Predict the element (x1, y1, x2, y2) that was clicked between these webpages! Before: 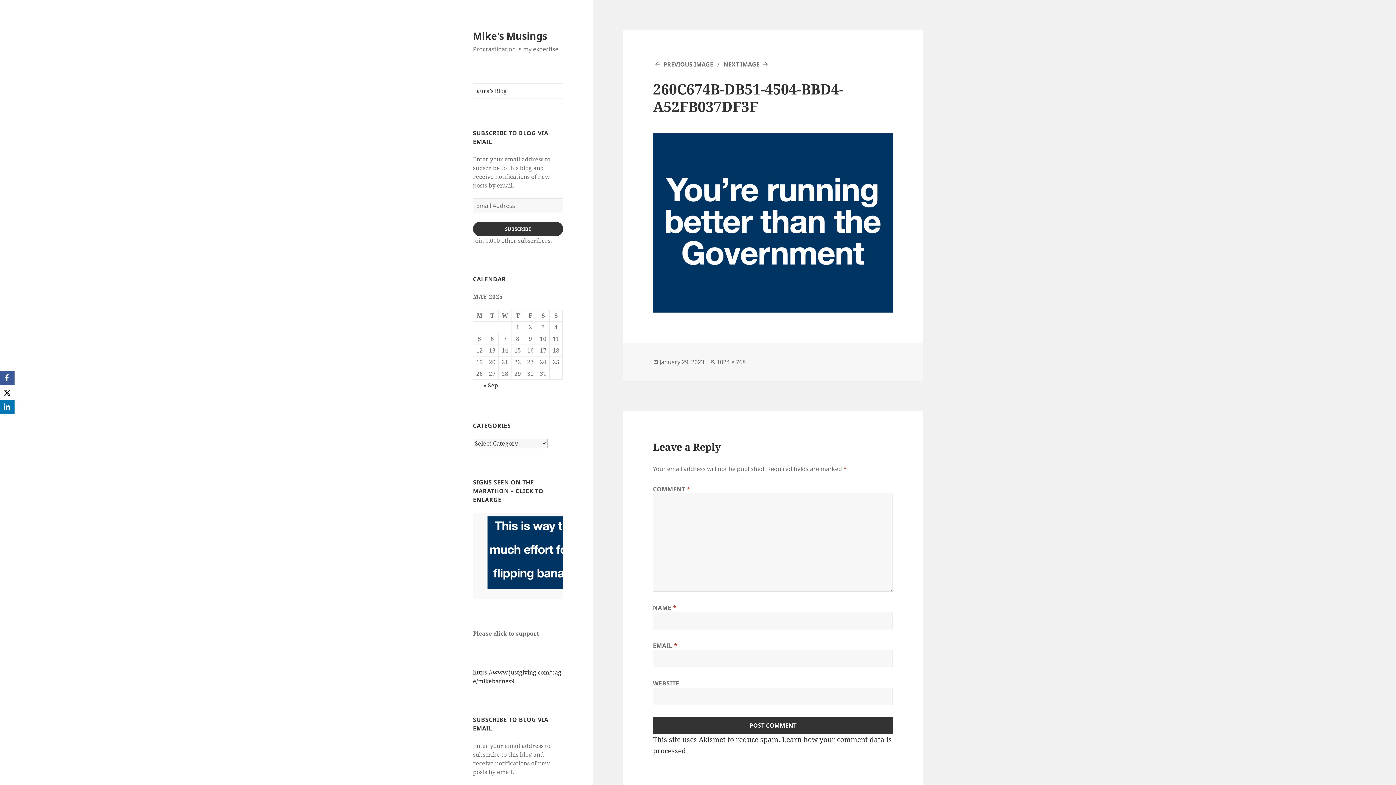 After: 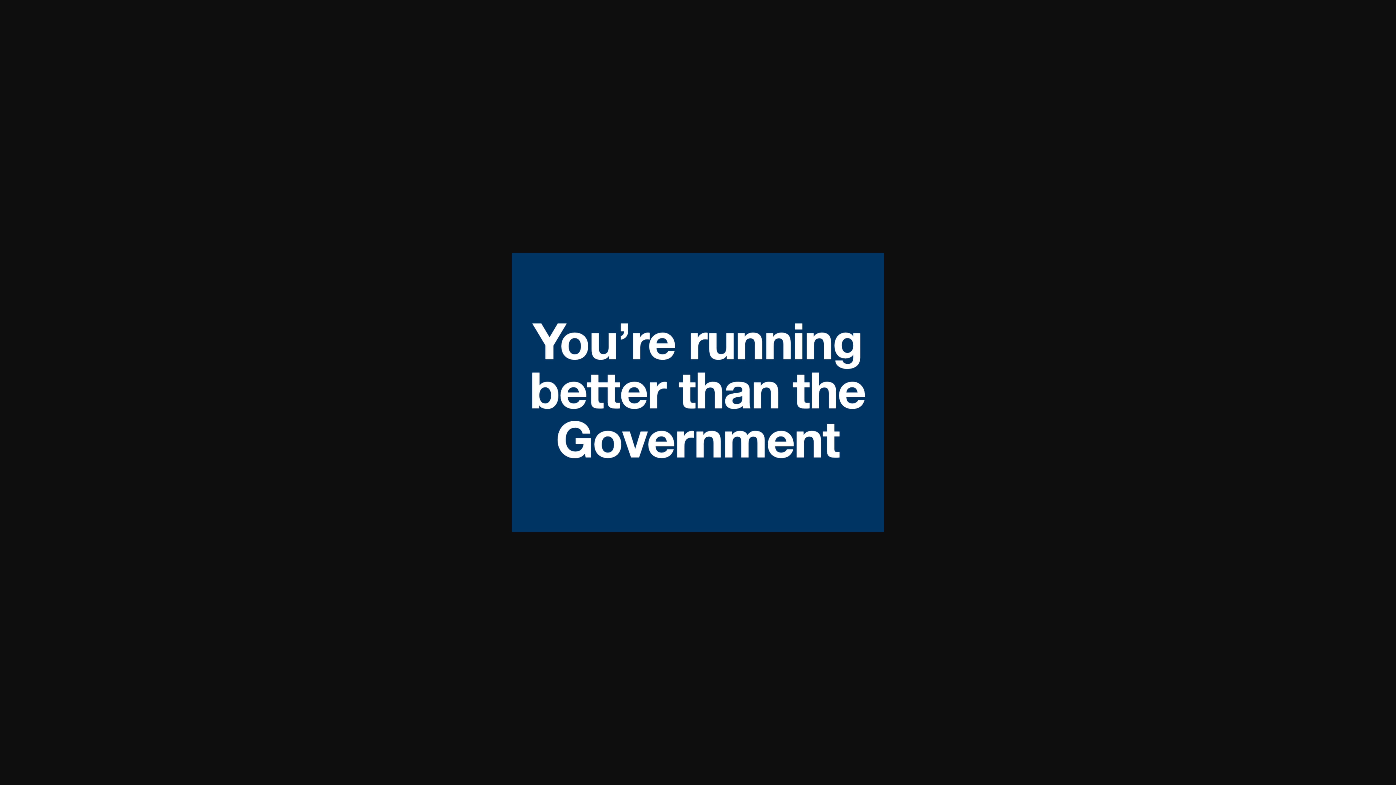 Action: bbox: (716, 358, 745, 366) label: 1024 × 768